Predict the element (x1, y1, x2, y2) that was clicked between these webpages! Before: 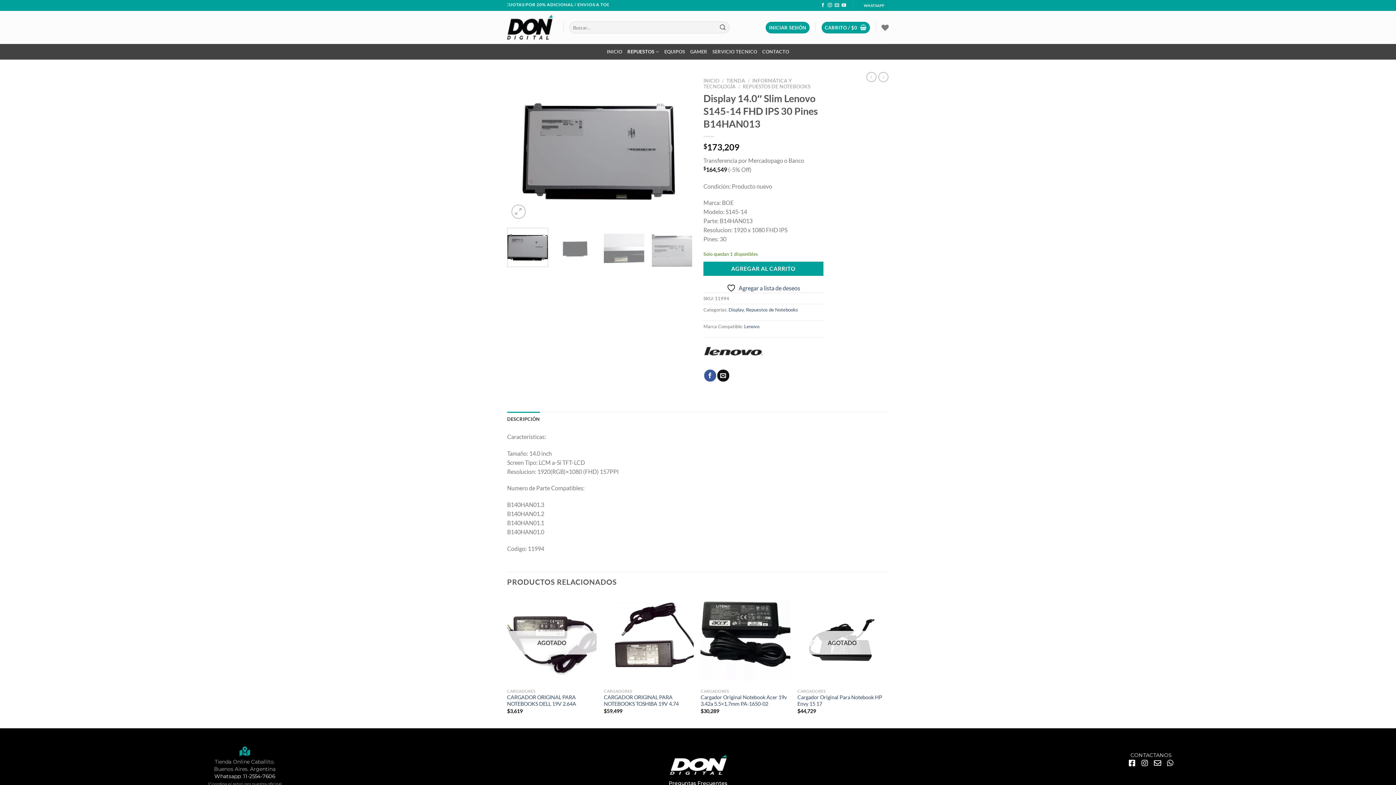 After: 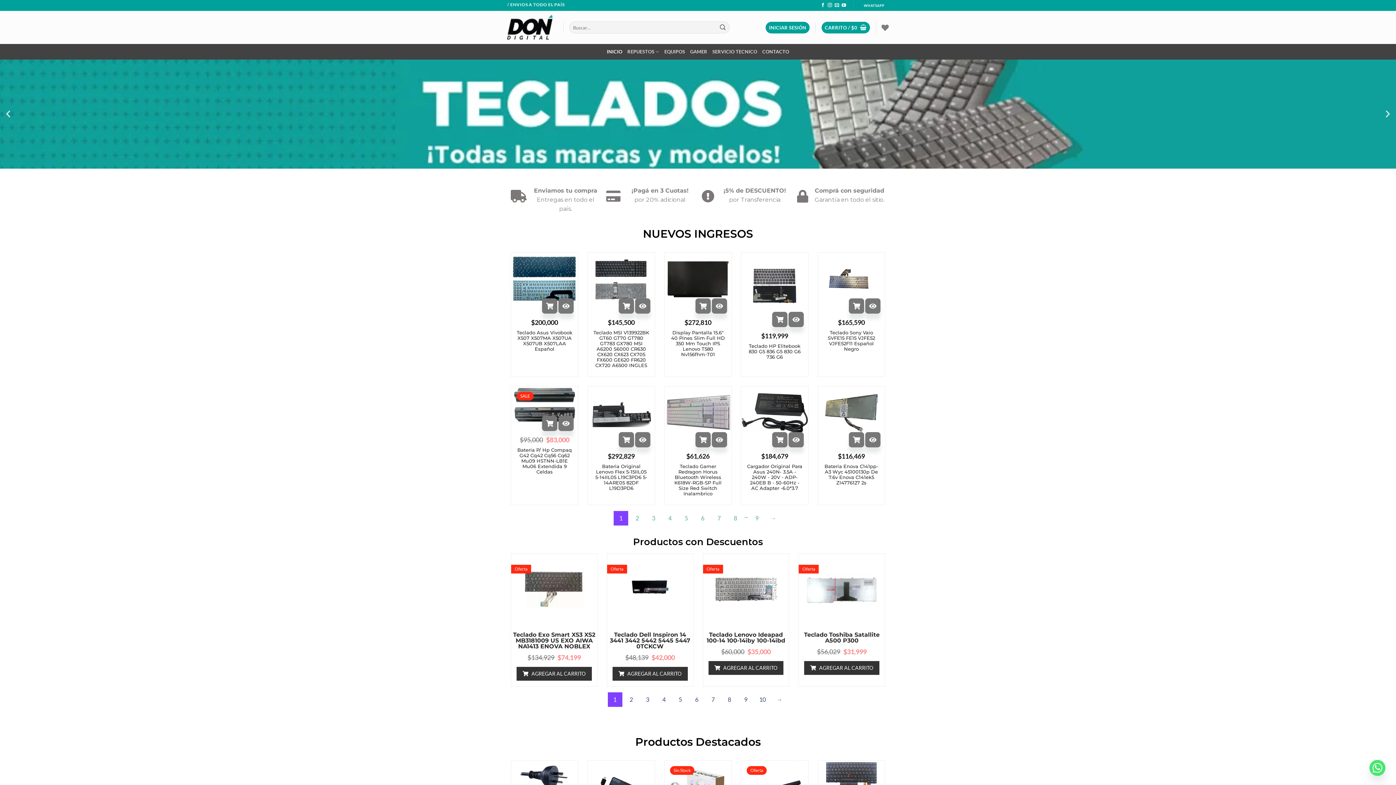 Action: bbox: (668, 754, 727, 776)